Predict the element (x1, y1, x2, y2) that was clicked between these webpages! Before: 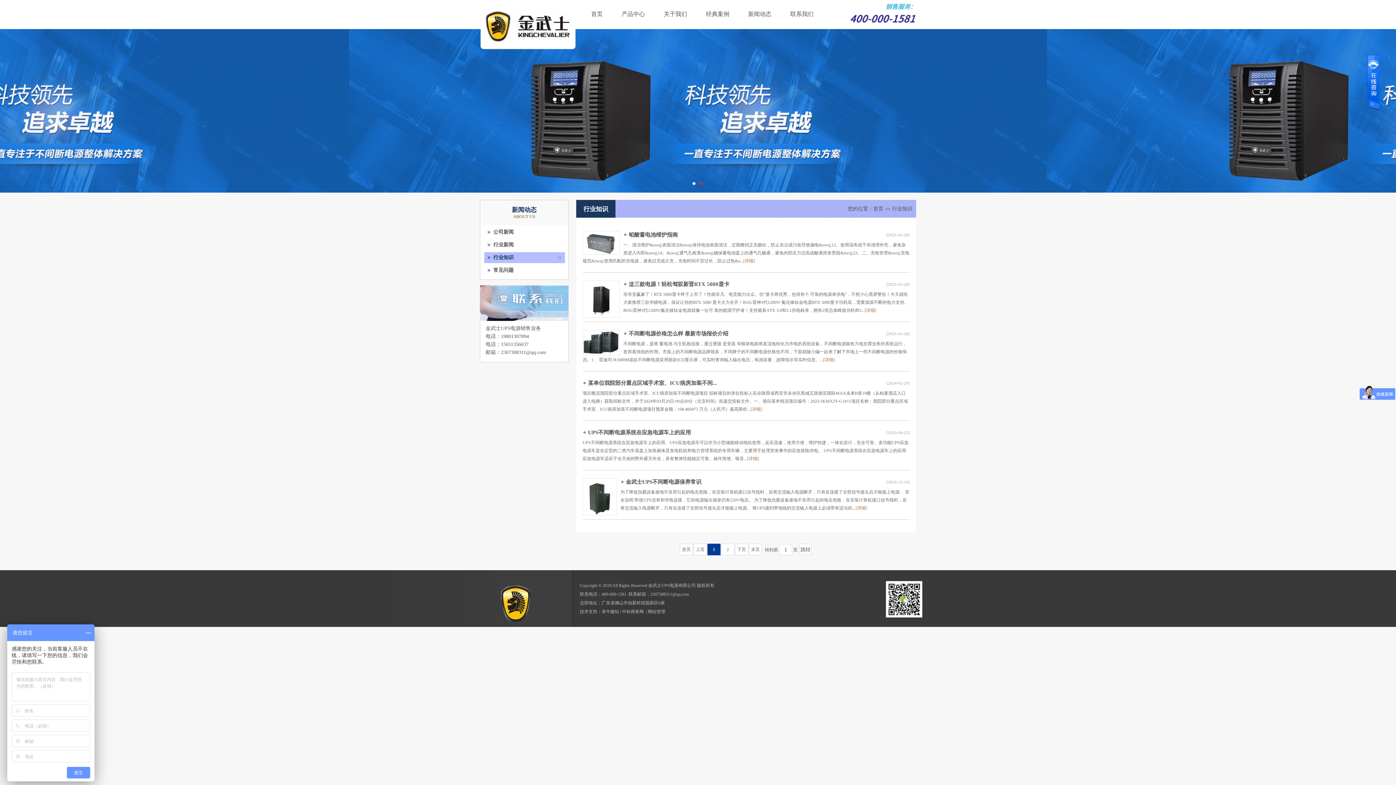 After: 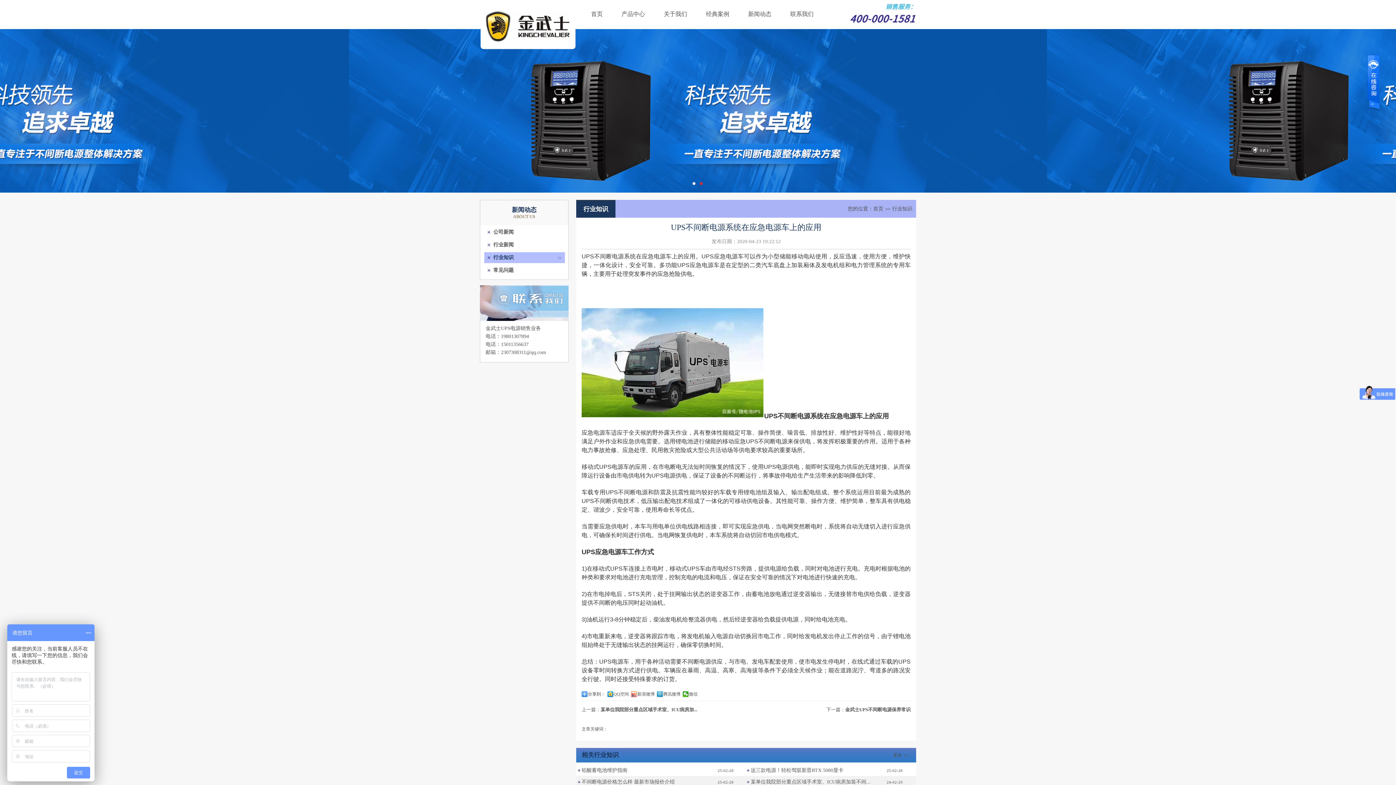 Action: bbox: (582, 429, 691, 435) label: UPS不间断电源系统在应急电源车上的应用